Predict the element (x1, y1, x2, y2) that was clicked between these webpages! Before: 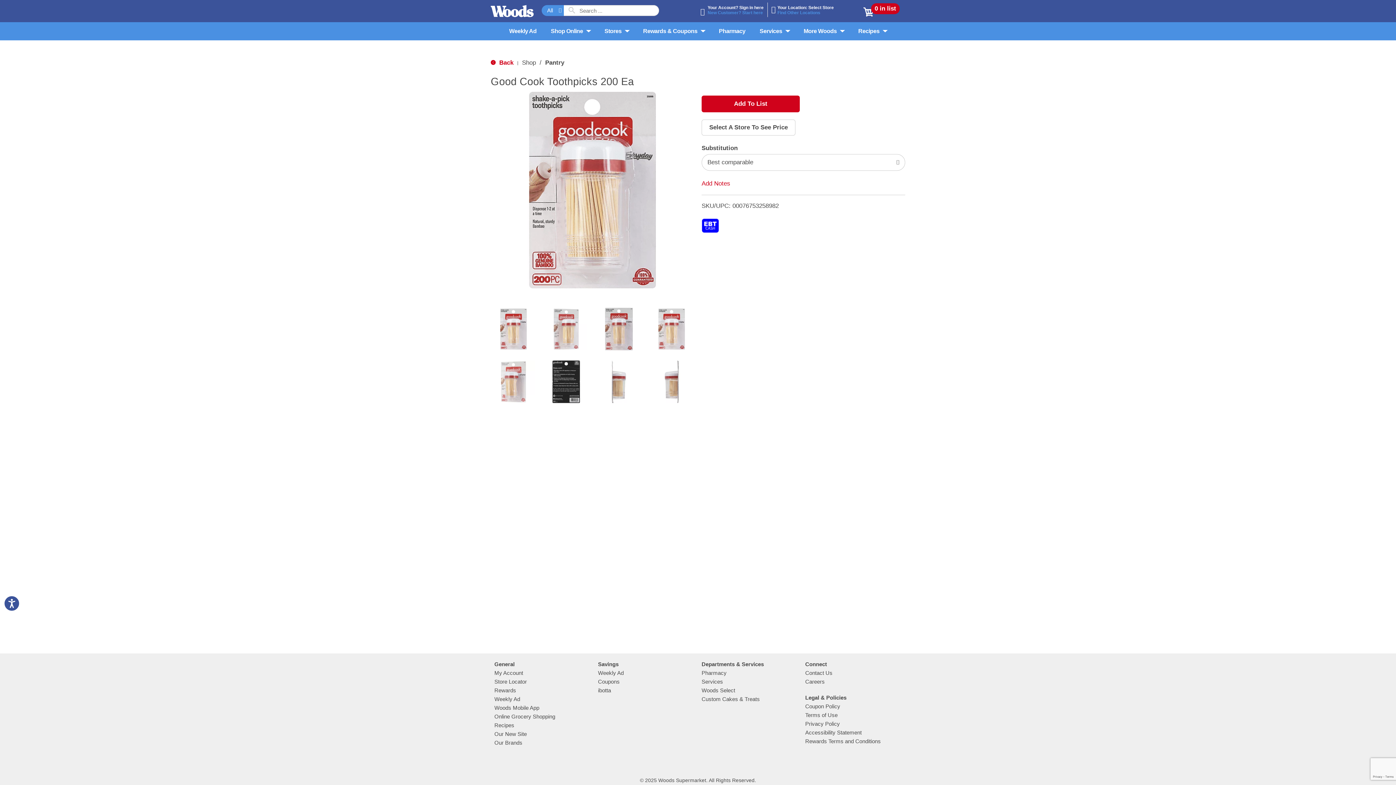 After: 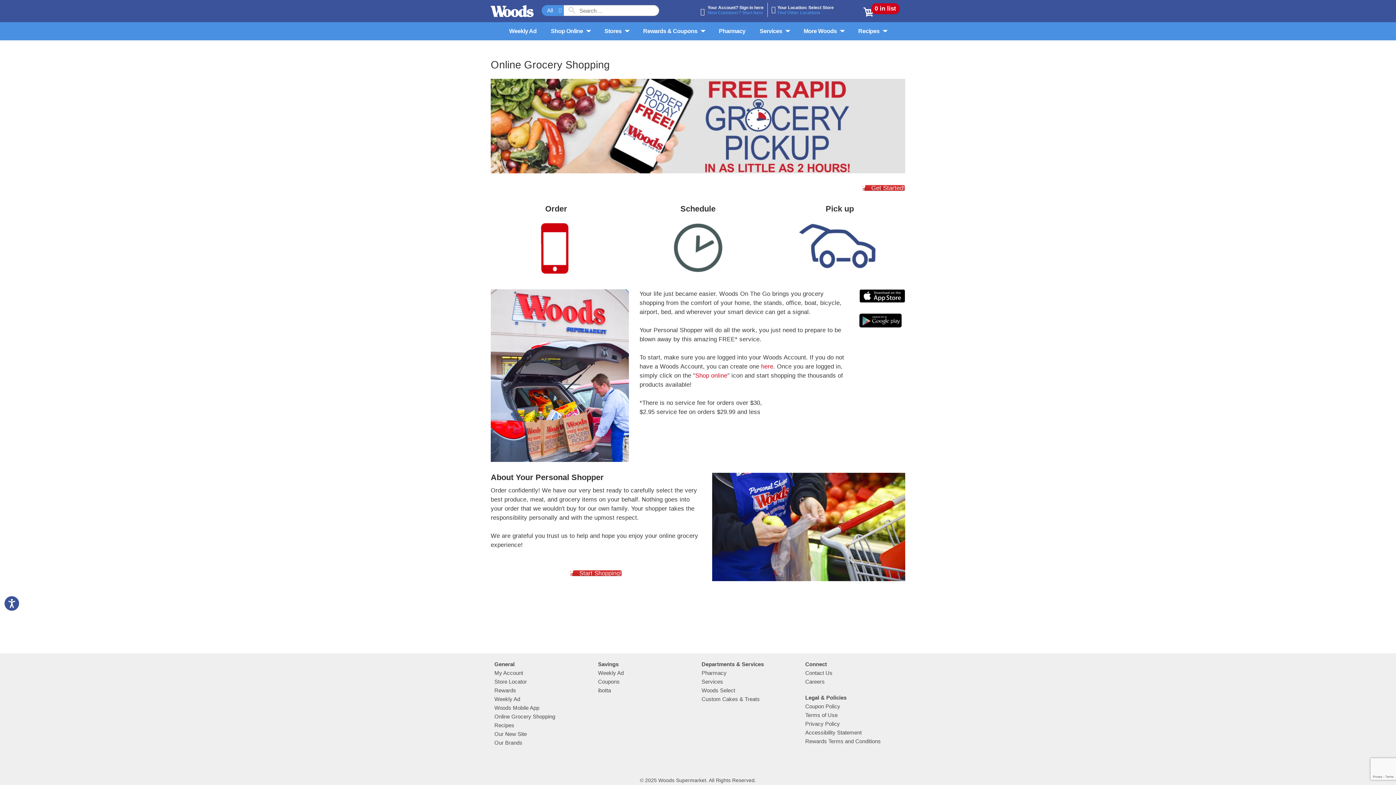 Action: bbox: (494, 713, 555, 720) label: Online Grocery Shopping